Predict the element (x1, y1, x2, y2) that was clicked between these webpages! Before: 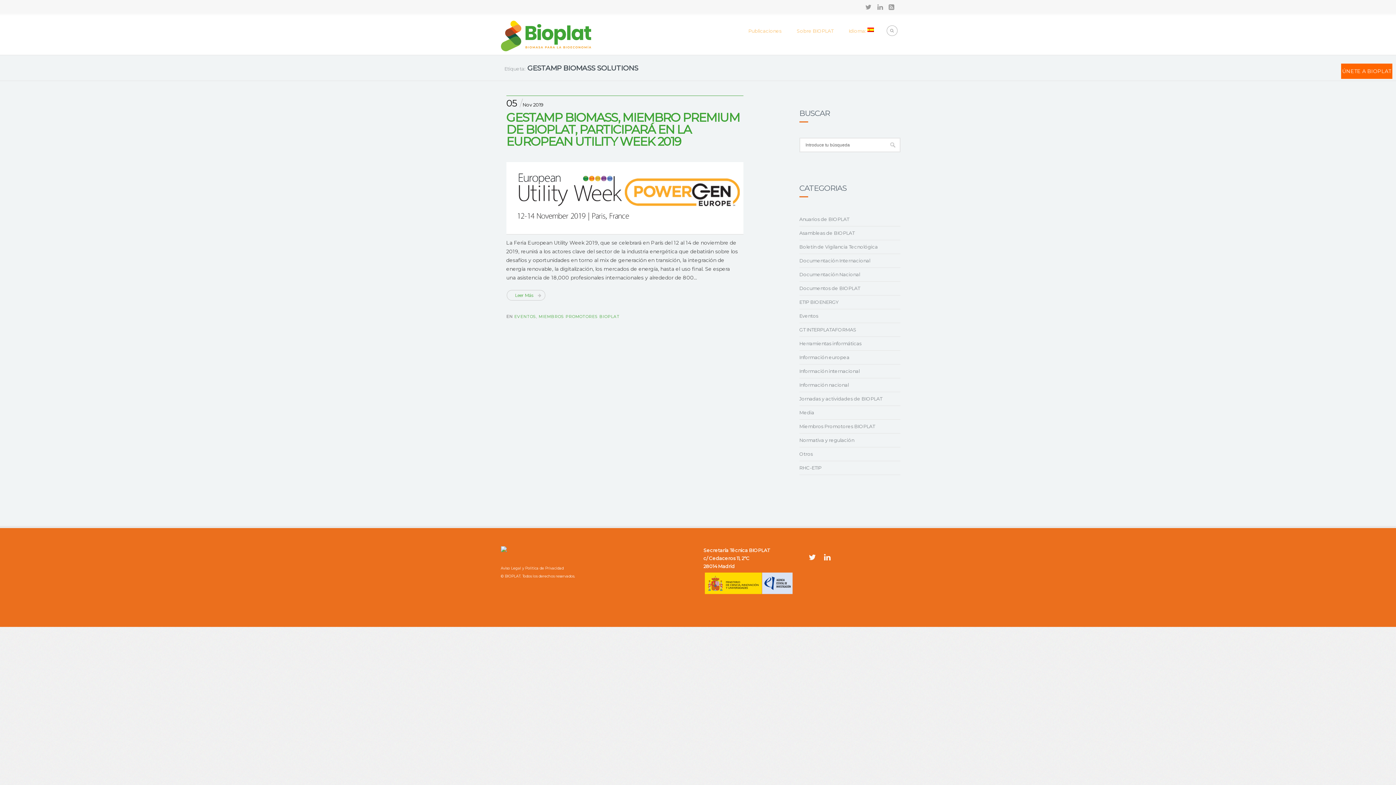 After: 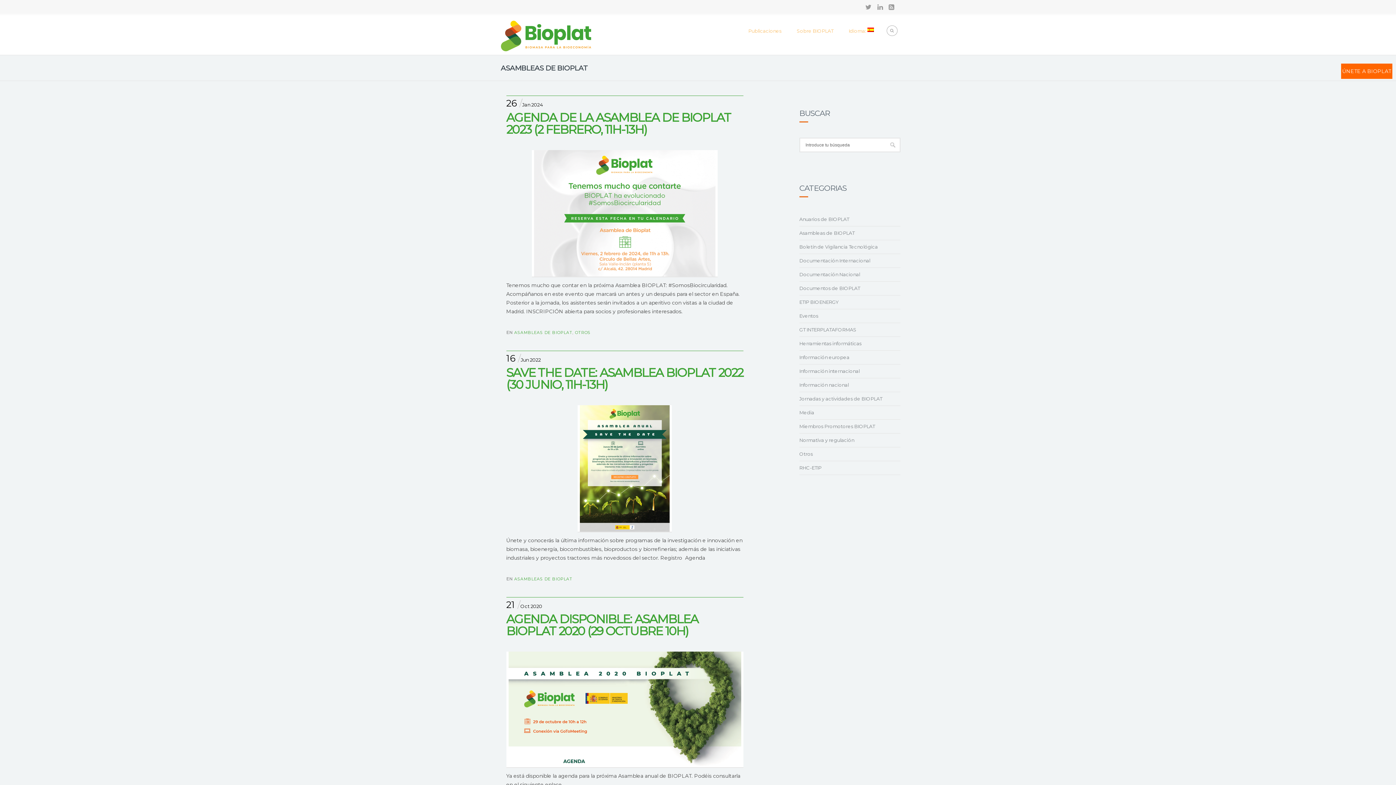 Action: bbox: (799, 227, 856, 238) label: Asambleas de BIOPLAT